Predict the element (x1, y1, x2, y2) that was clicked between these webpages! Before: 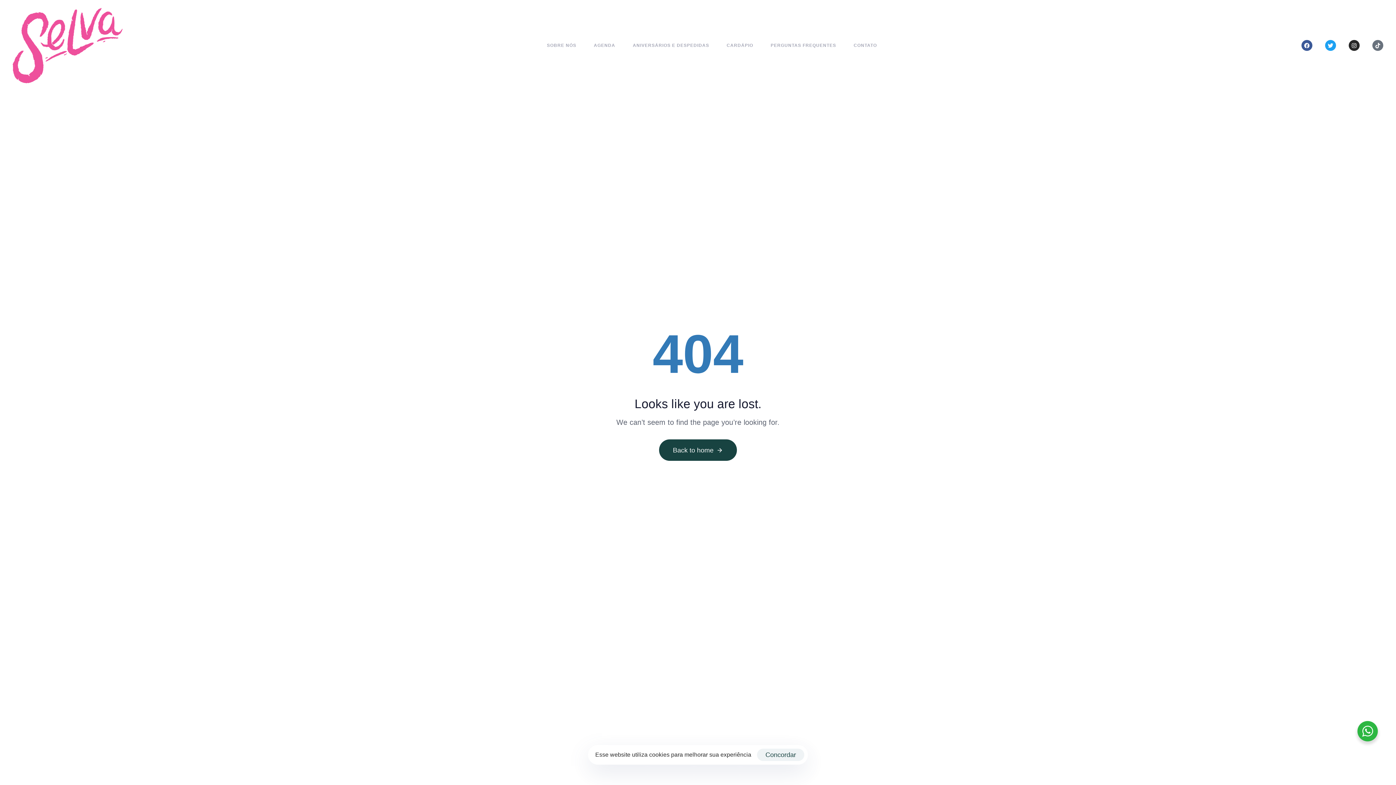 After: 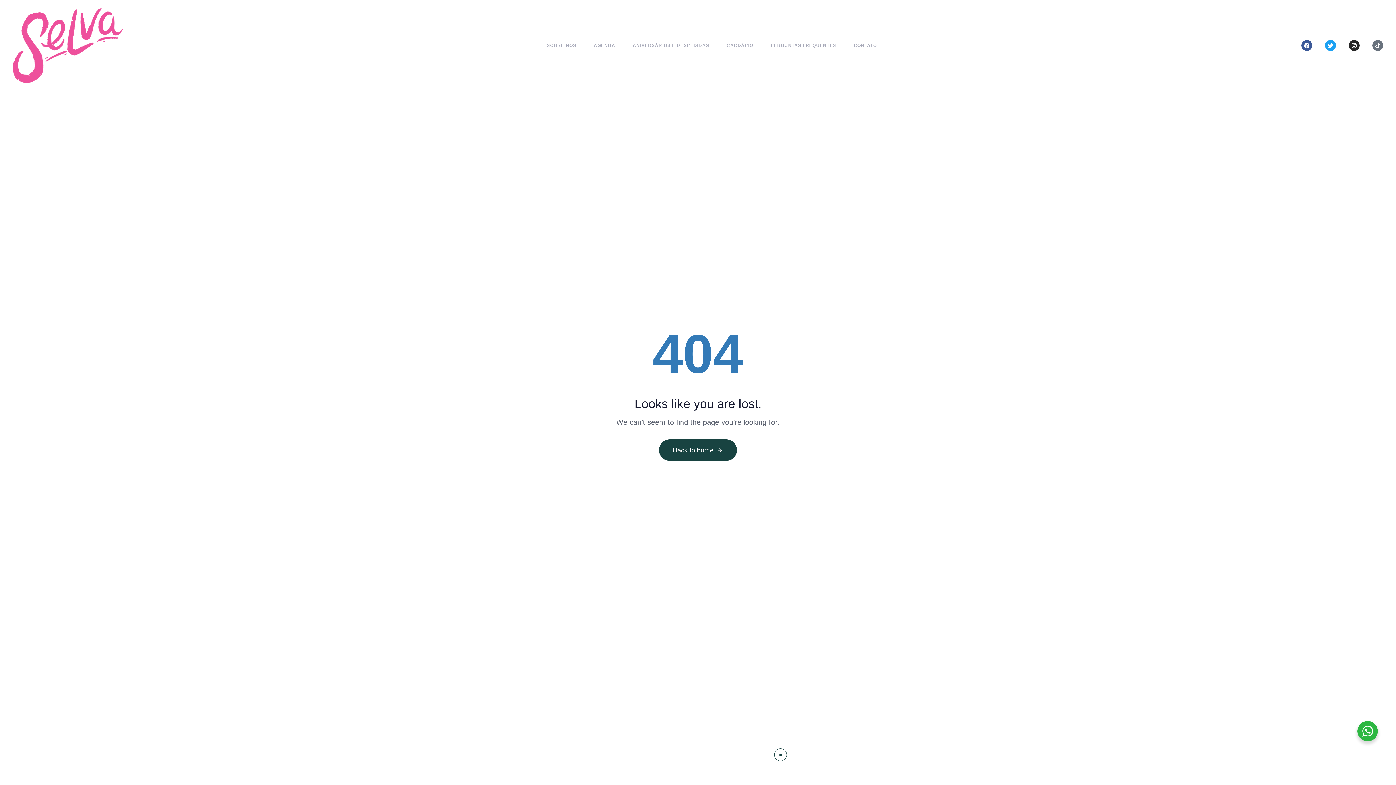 Action: label: Concordar bbox: (757, 749, 804, 761)